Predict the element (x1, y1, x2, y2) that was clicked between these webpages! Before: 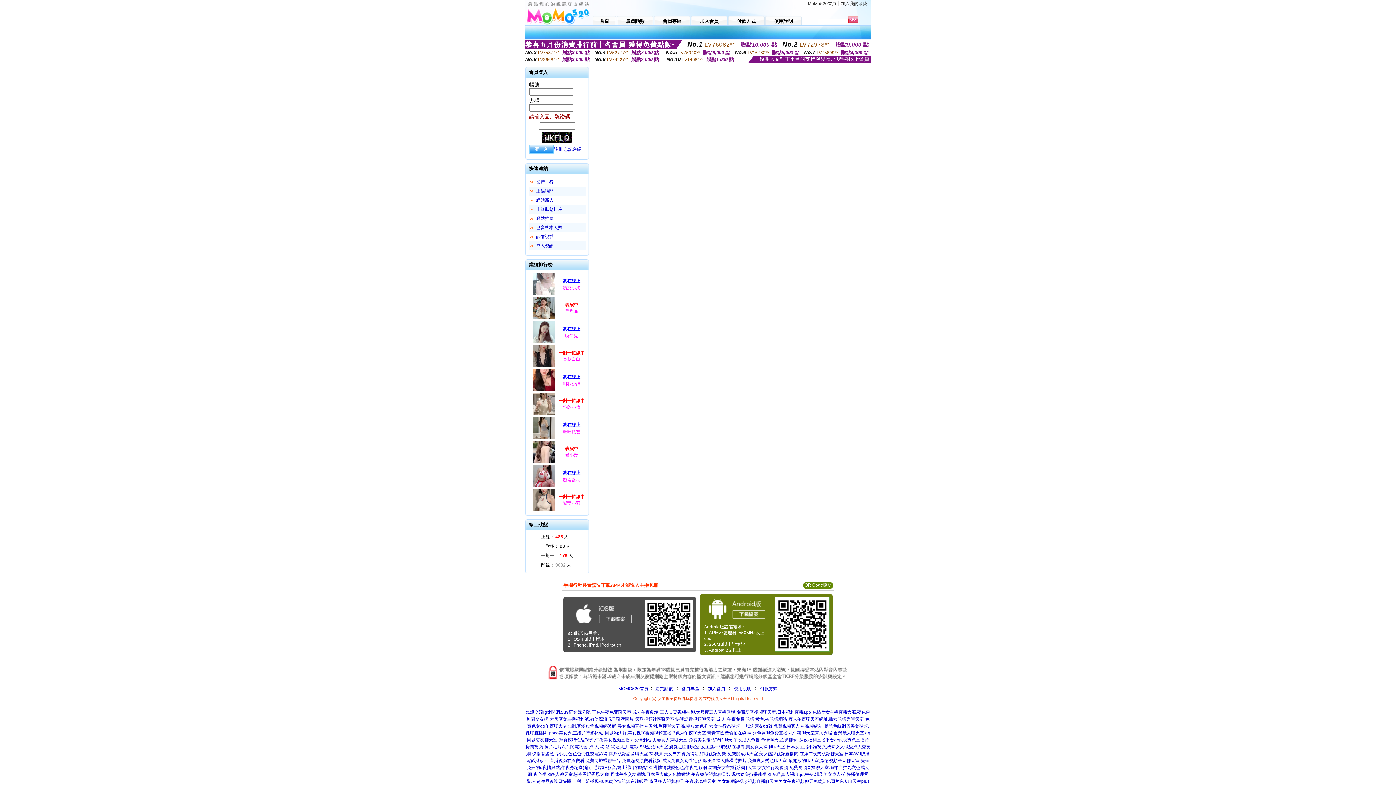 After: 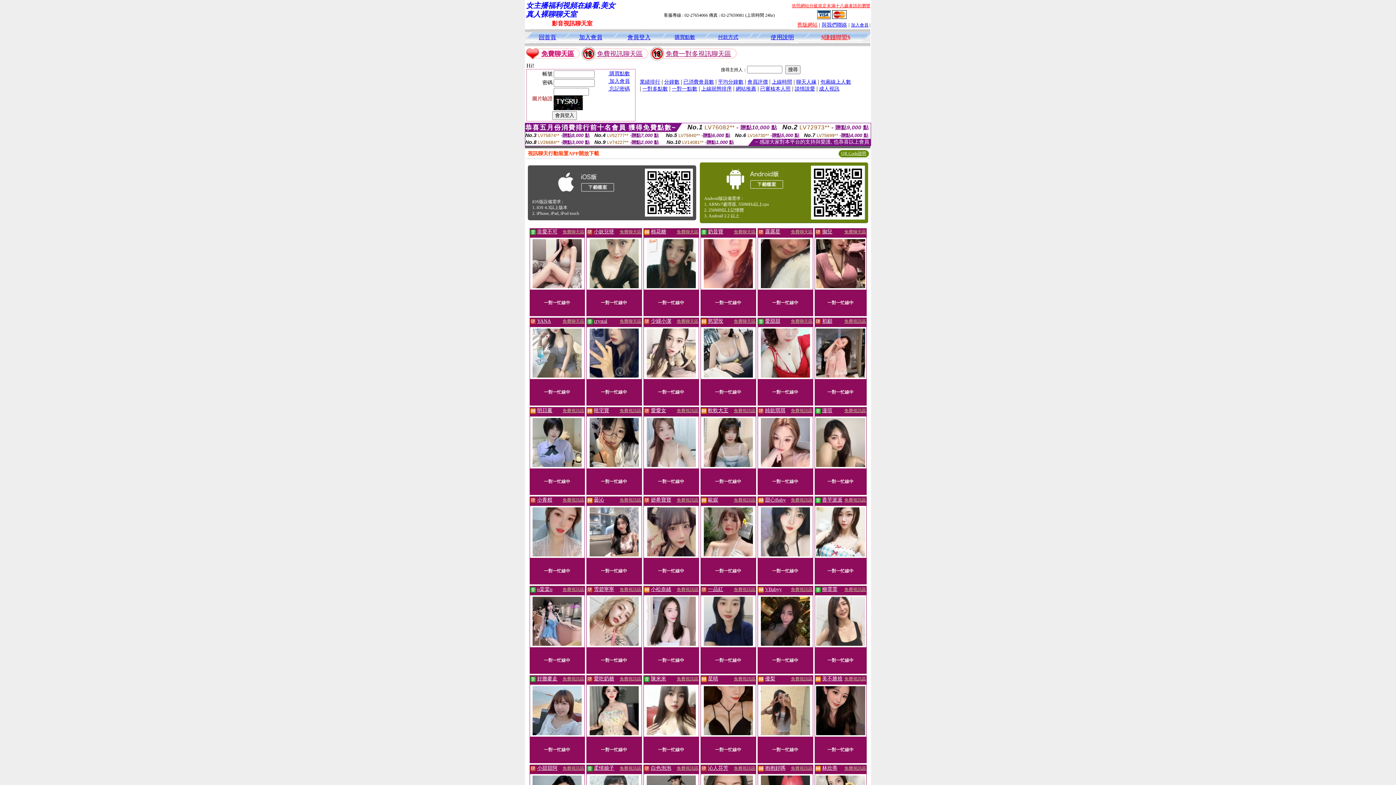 Action: bbox: (701, 744, 785, 749) label: 女主播福利視頻在線看,美女真人裸聊聊天室